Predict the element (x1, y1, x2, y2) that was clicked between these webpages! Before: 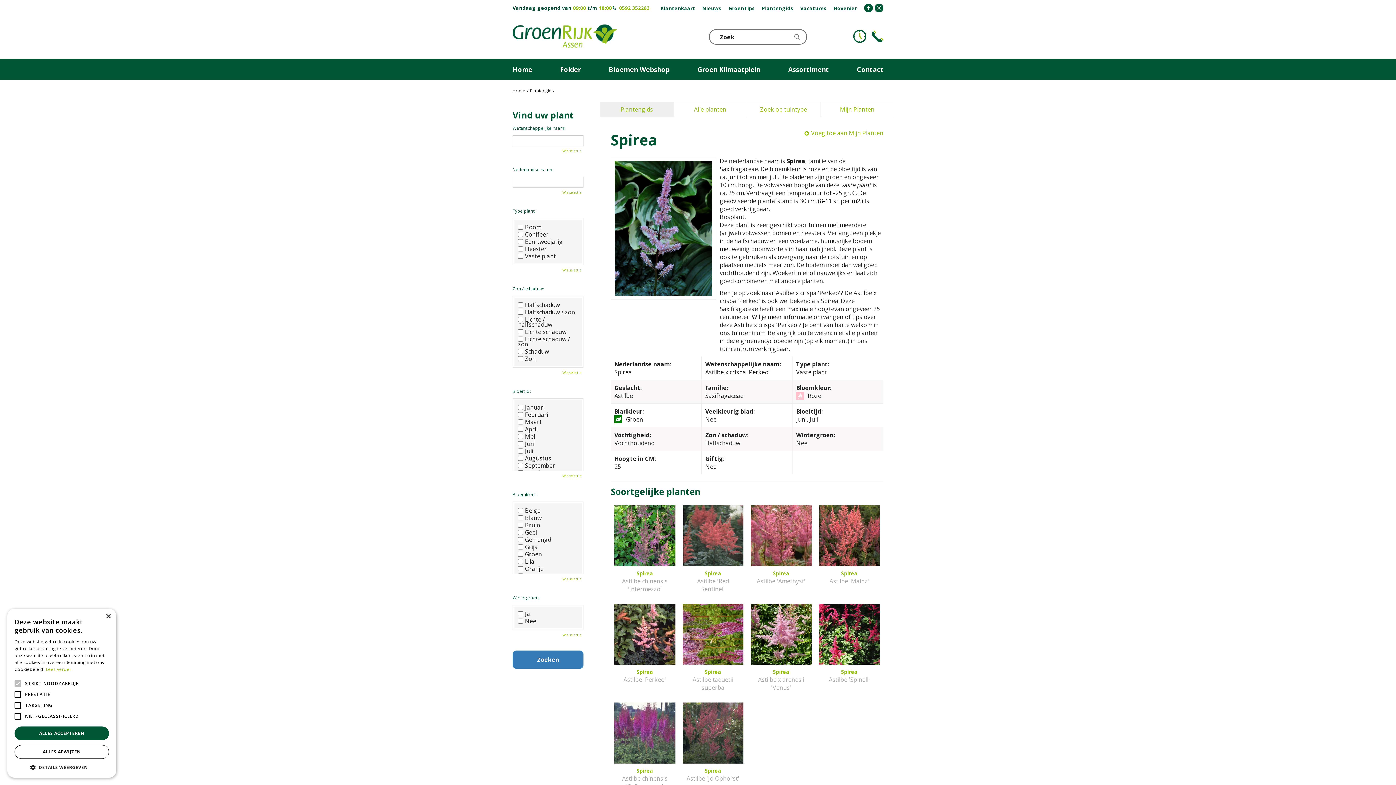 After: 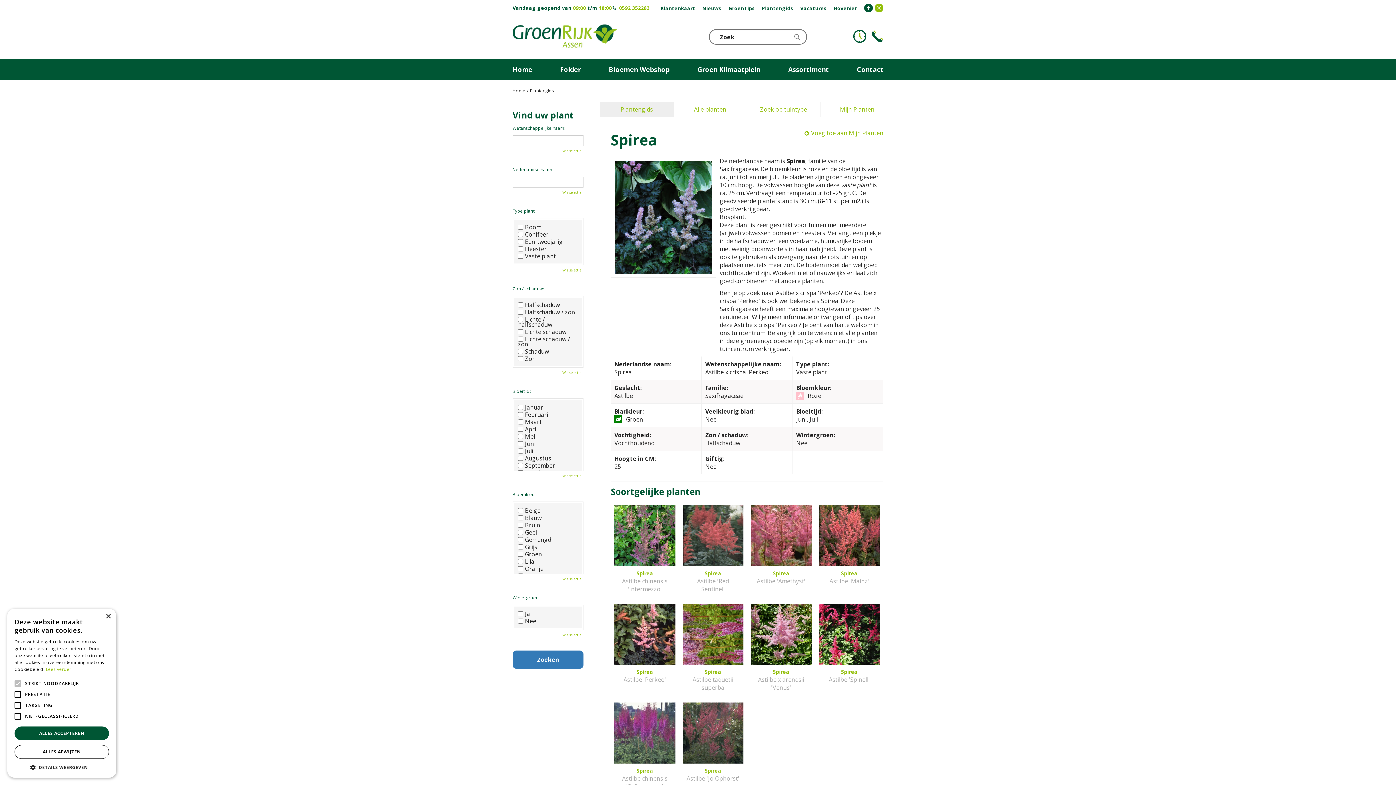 Action: bbox: (874, 3, 883, 12) label:  